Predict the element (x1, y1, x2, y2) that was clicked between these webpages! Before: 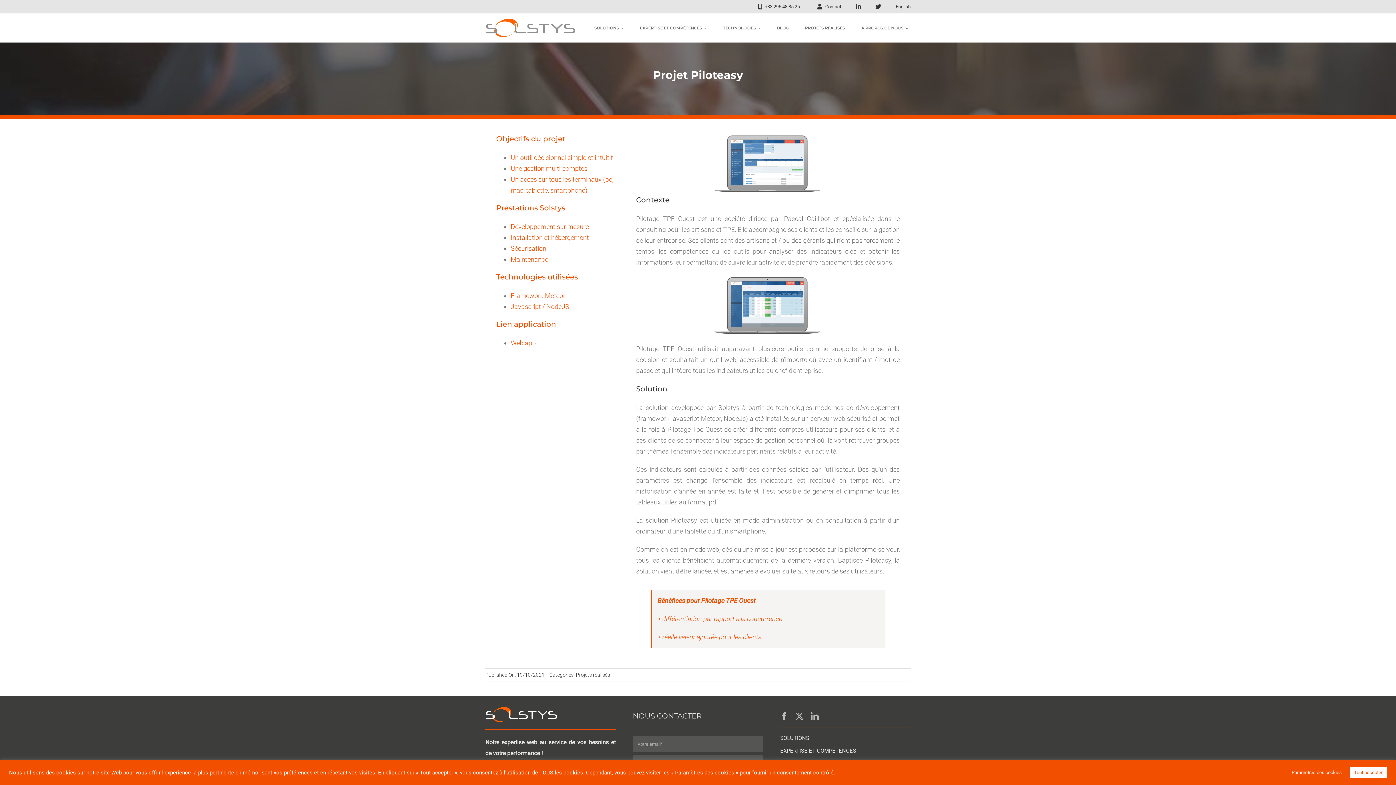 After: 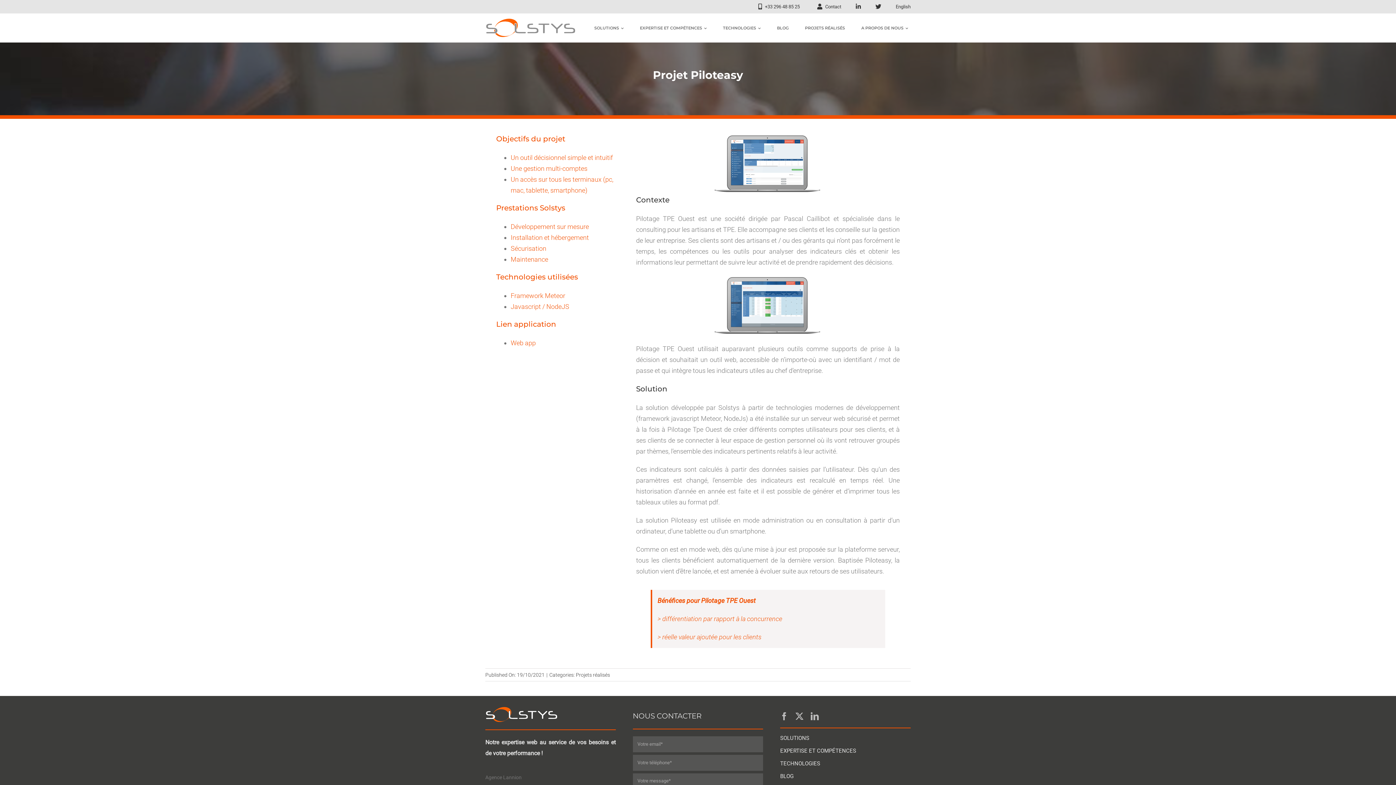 Action: bbox: (1350, 767, 1387, 778) label: Tout accepter